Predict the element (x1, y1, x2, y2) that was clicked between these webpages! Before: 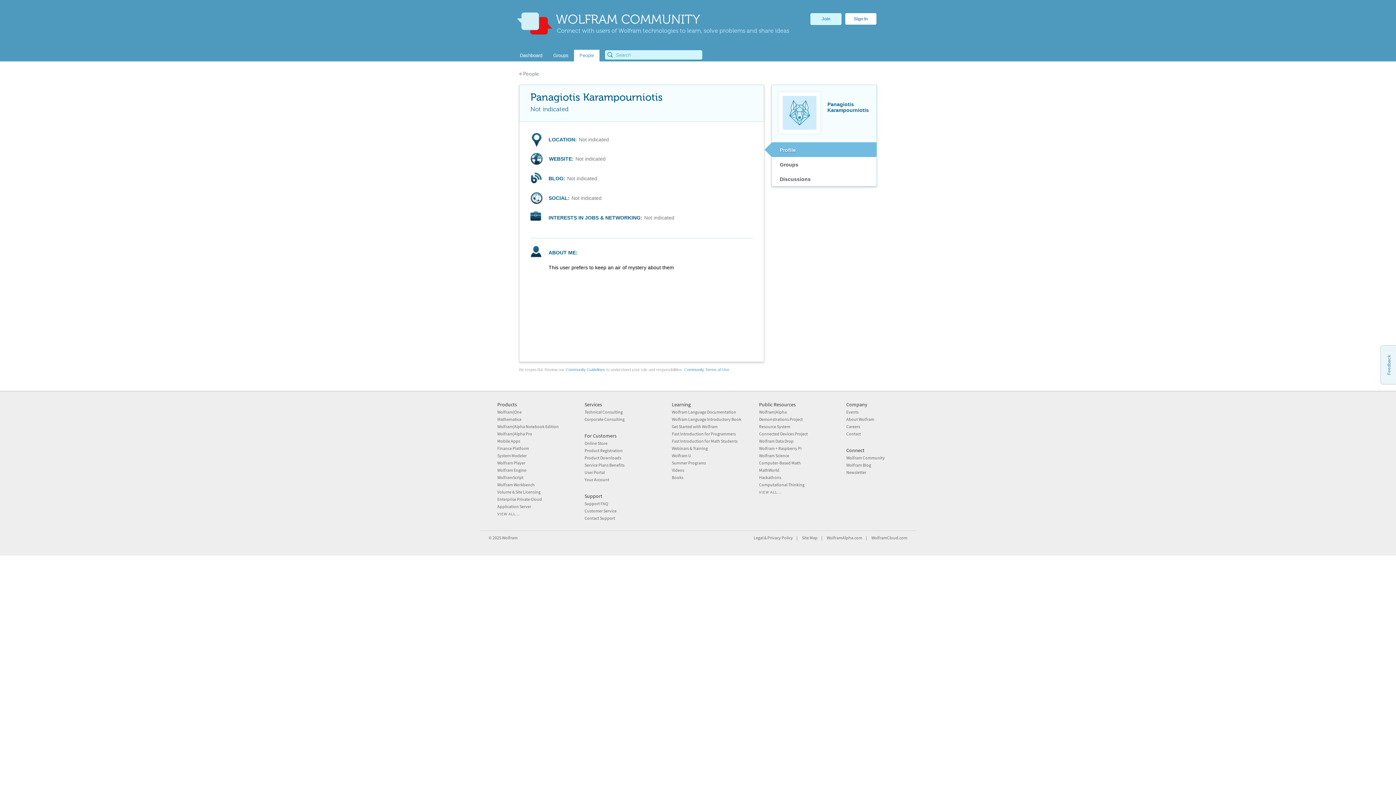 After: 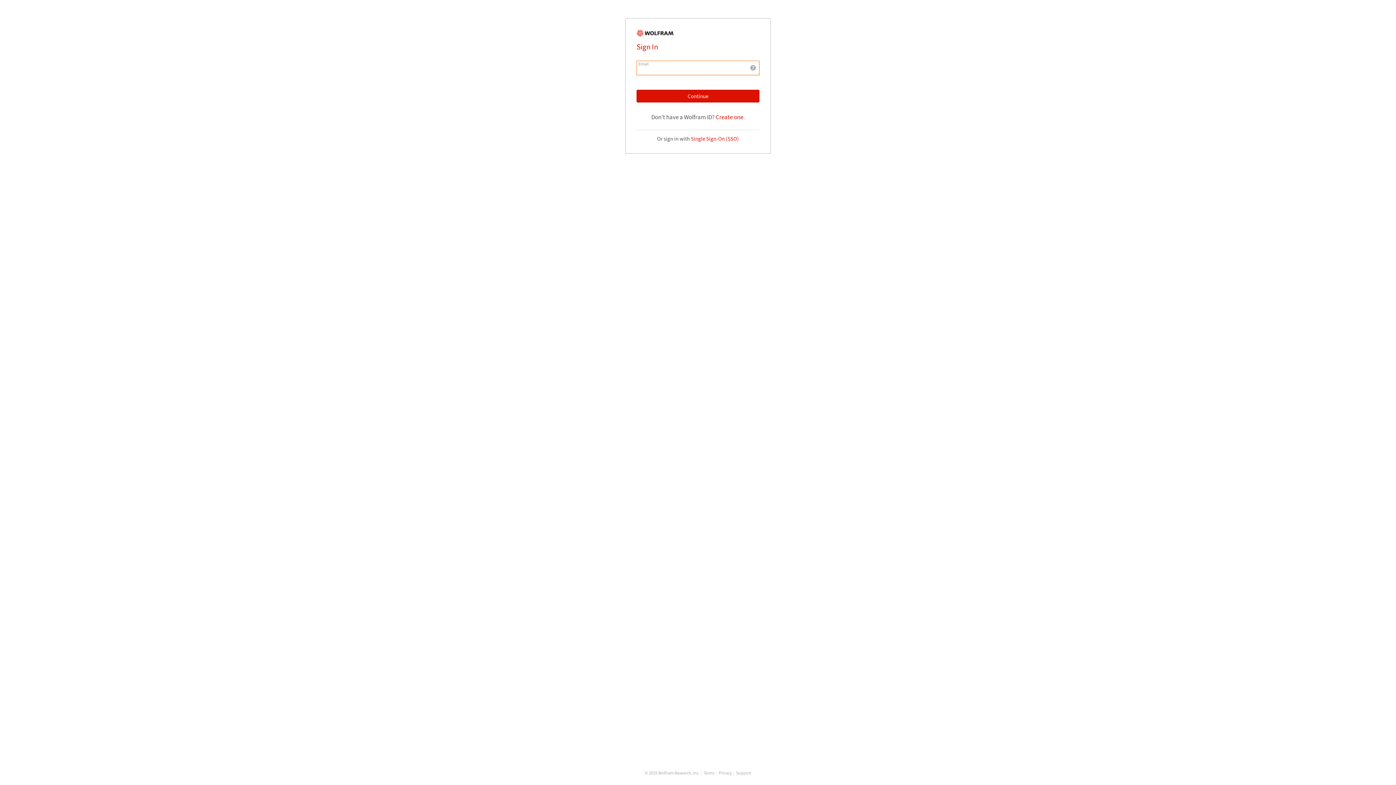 Action: label: Product Downloads bbox: (584, 455, 621, 460)